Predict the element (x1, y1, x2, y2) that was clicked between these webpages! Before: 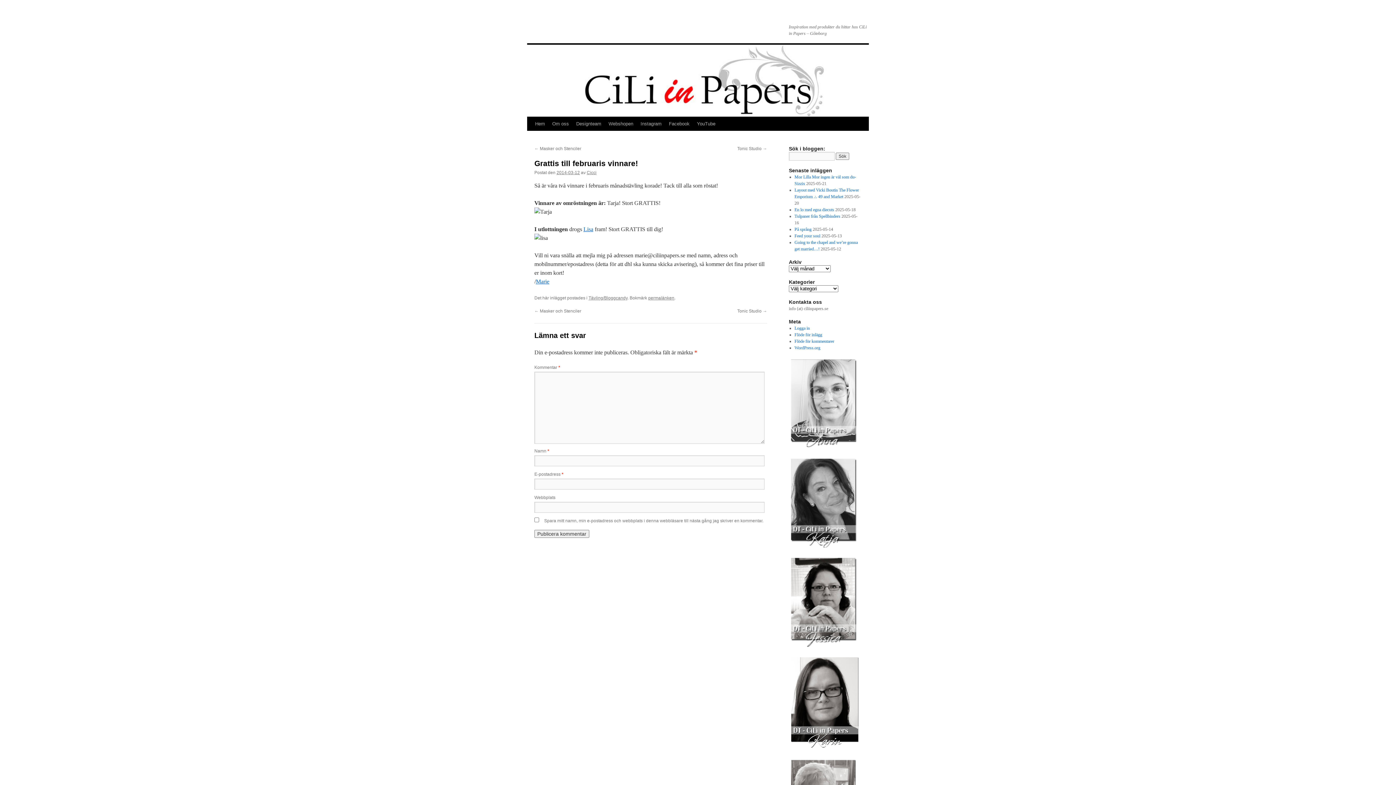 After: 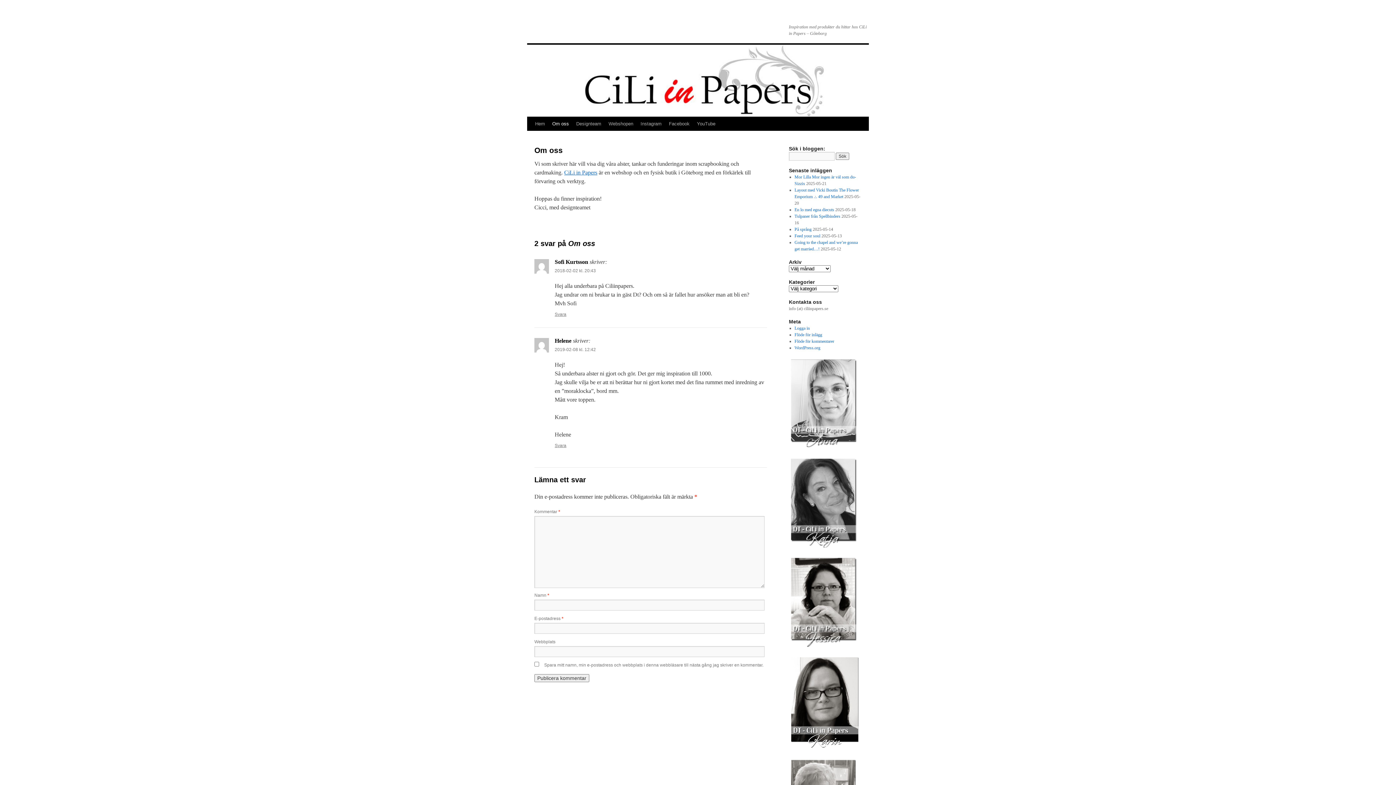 Action: bbox: (548, 117, 572, 130) label: Om oss